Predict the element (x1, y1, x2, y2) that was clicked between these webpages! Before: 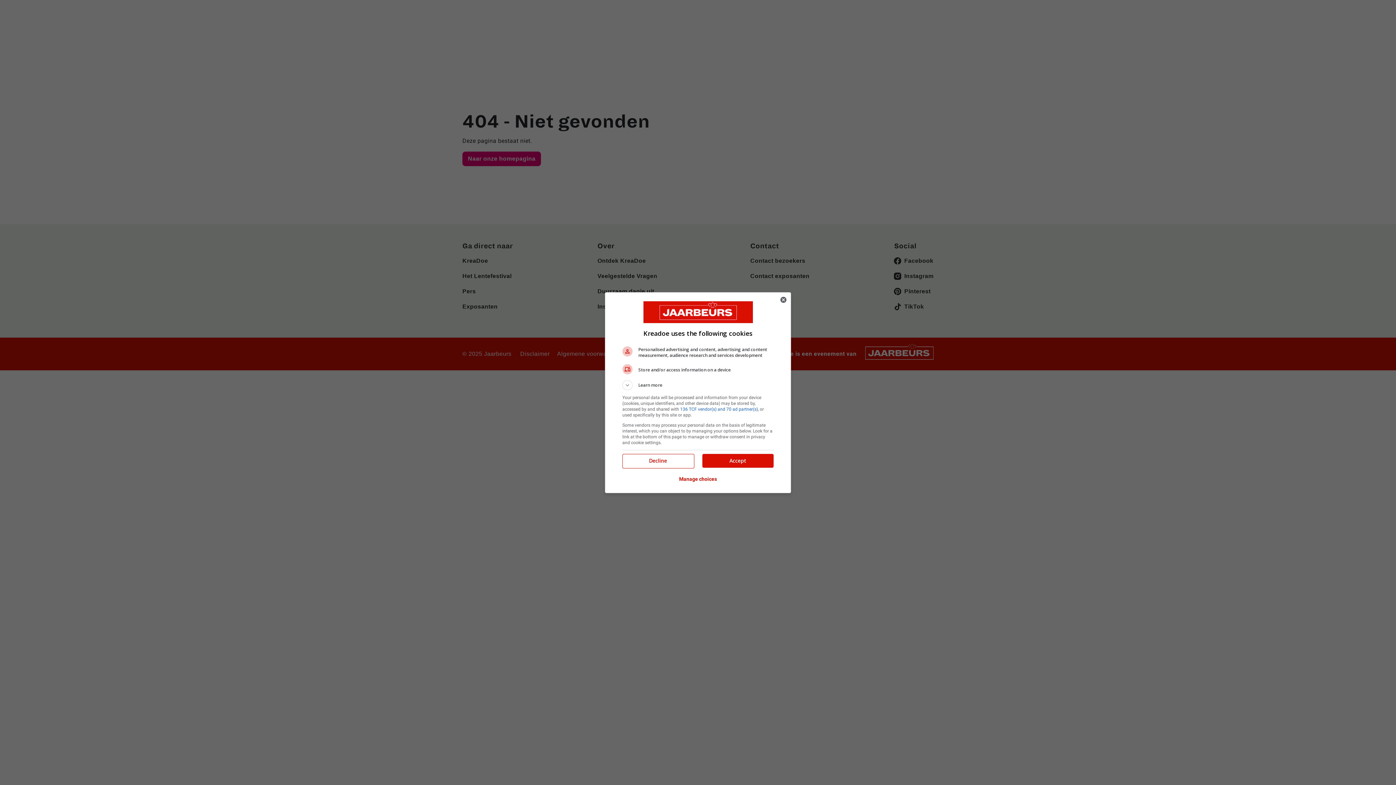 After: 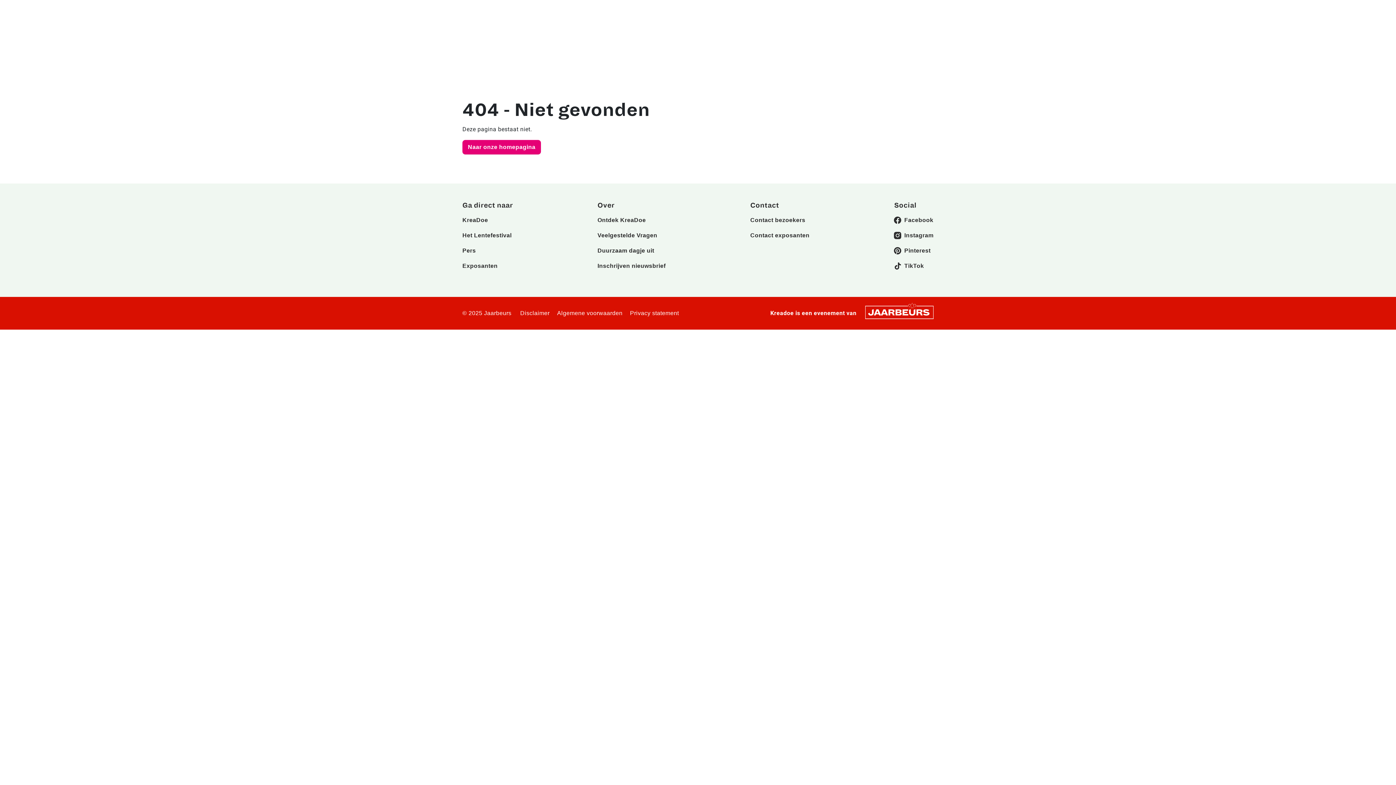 Action: label: Accept bbox: (702, 454, 773, 467)